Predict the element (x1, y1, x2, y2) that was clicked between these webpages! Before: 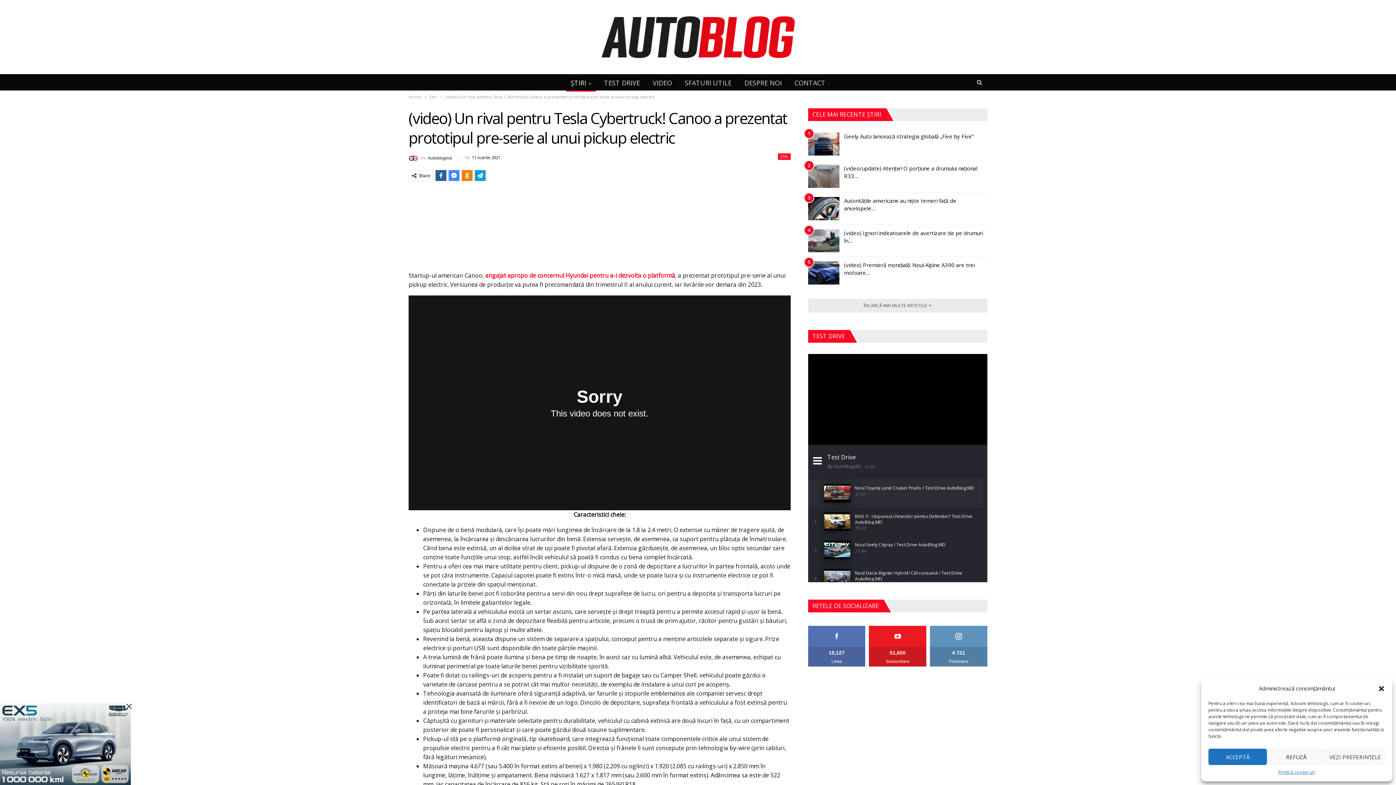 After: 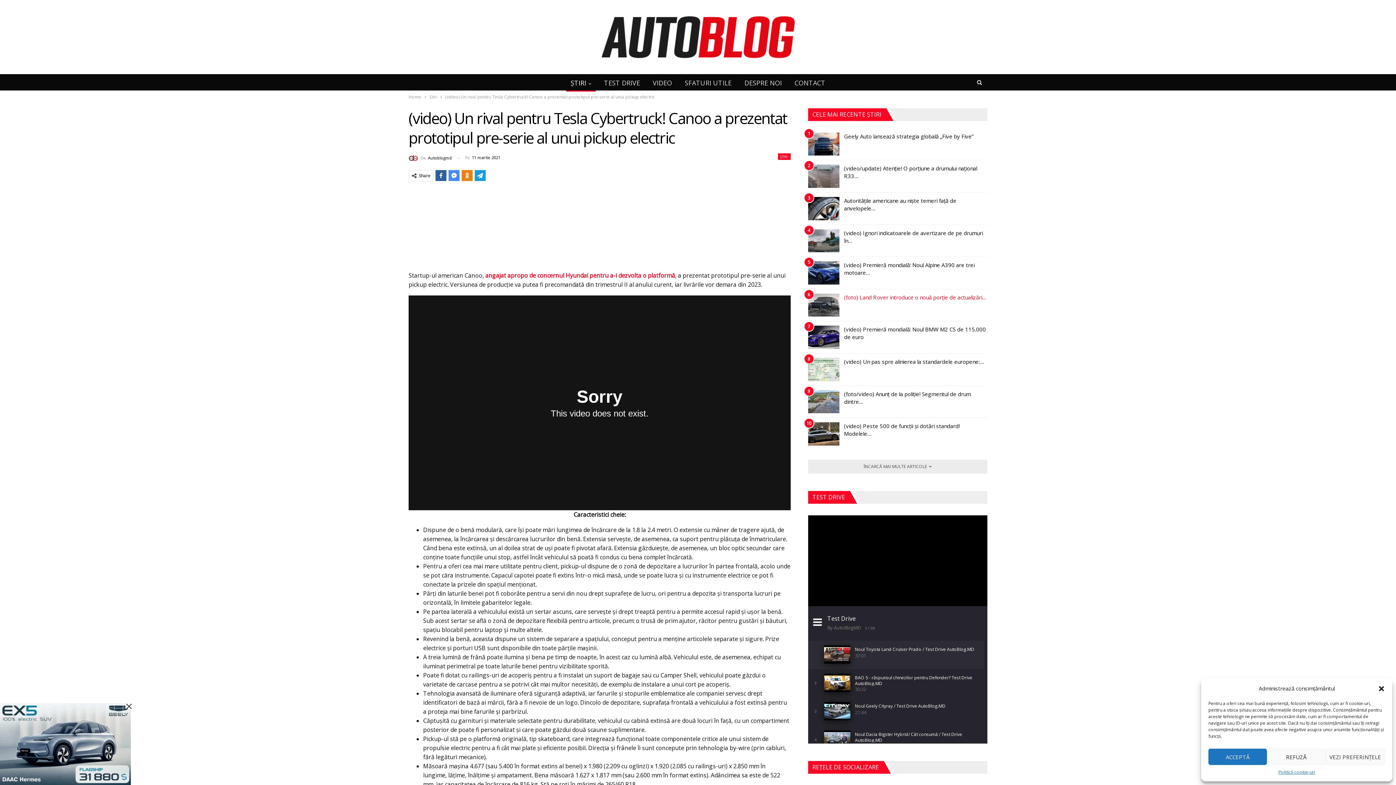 Action: label: ÎNCARCĂ MAI MULTE ARTICOLE  bbox: (808, 298, 987, 312)